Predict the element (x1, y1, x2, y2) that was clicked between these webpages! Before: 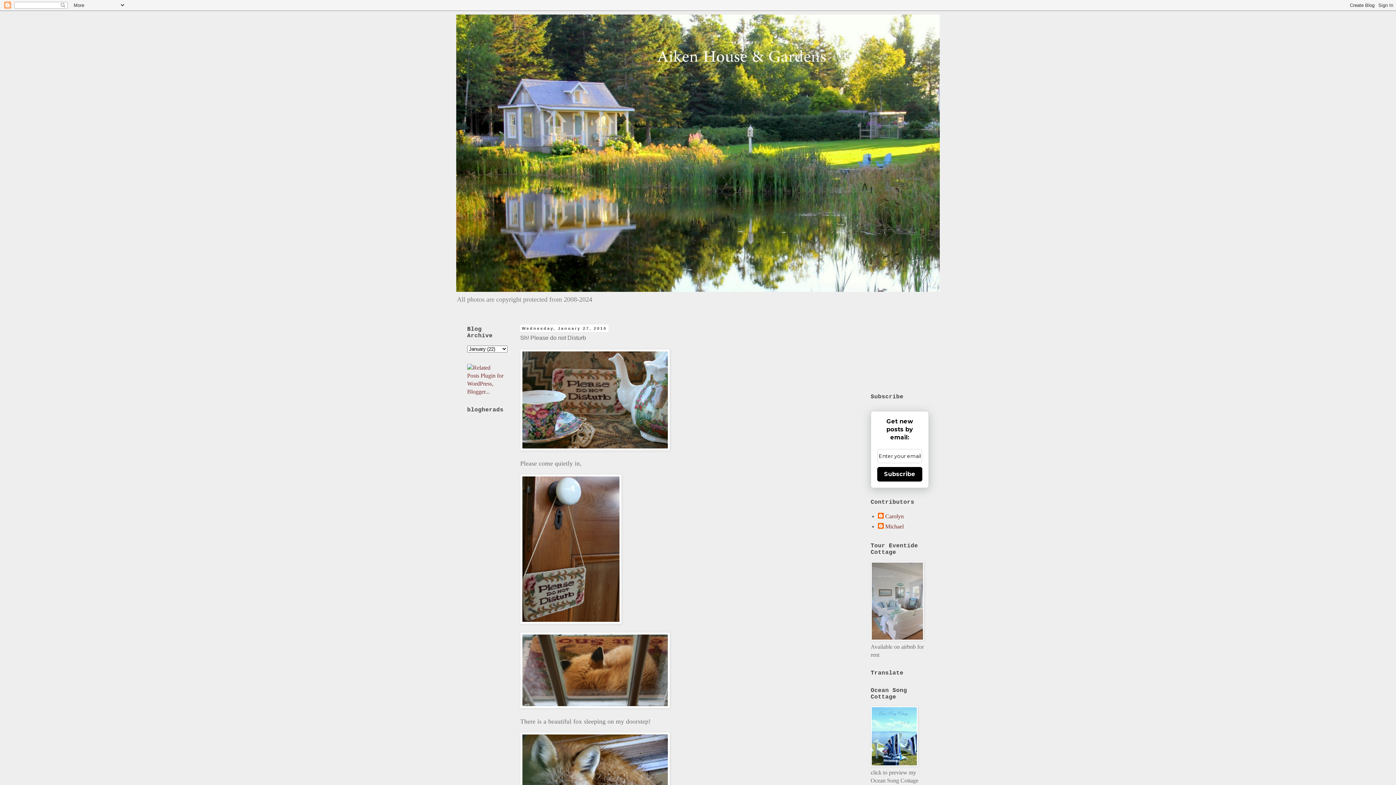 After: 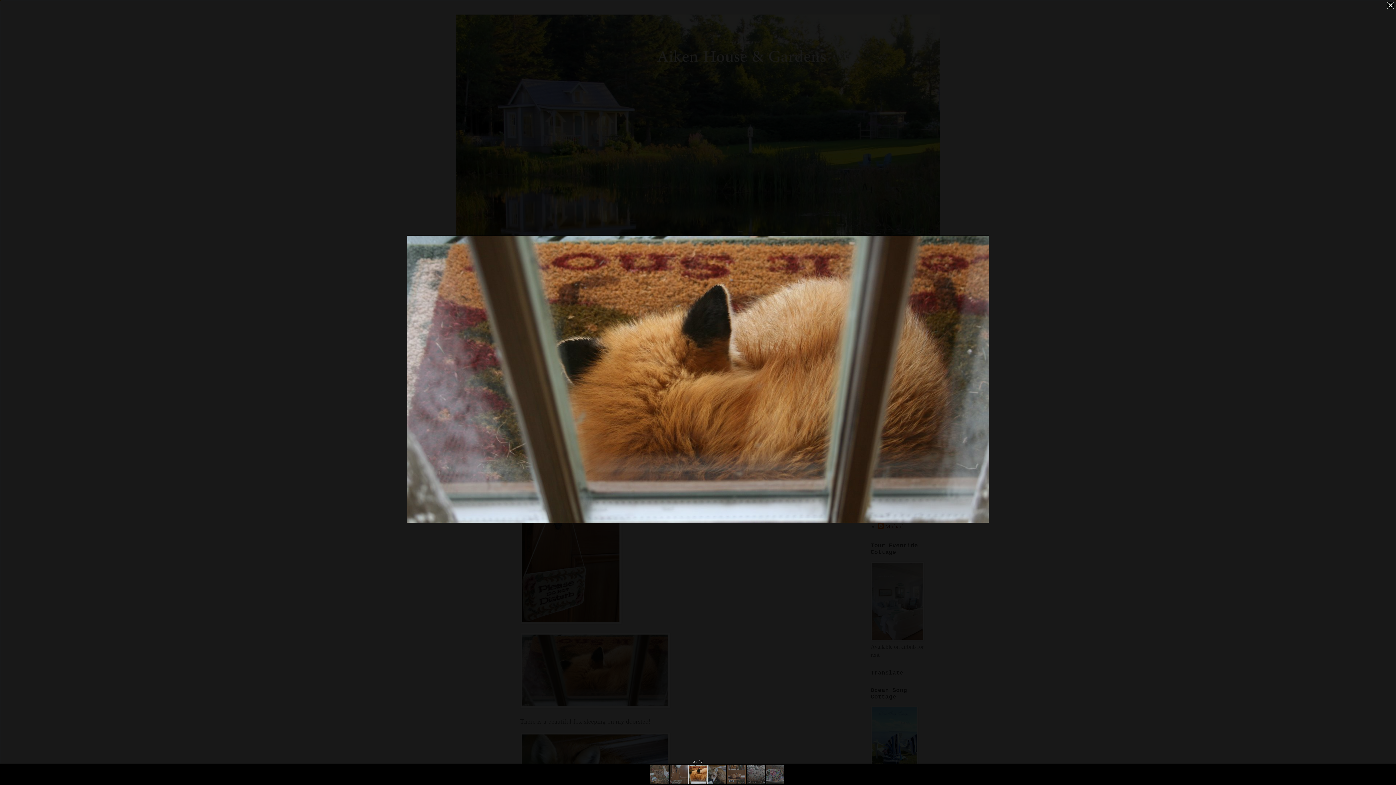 Action: bbox: (520, 703, 670, 710)